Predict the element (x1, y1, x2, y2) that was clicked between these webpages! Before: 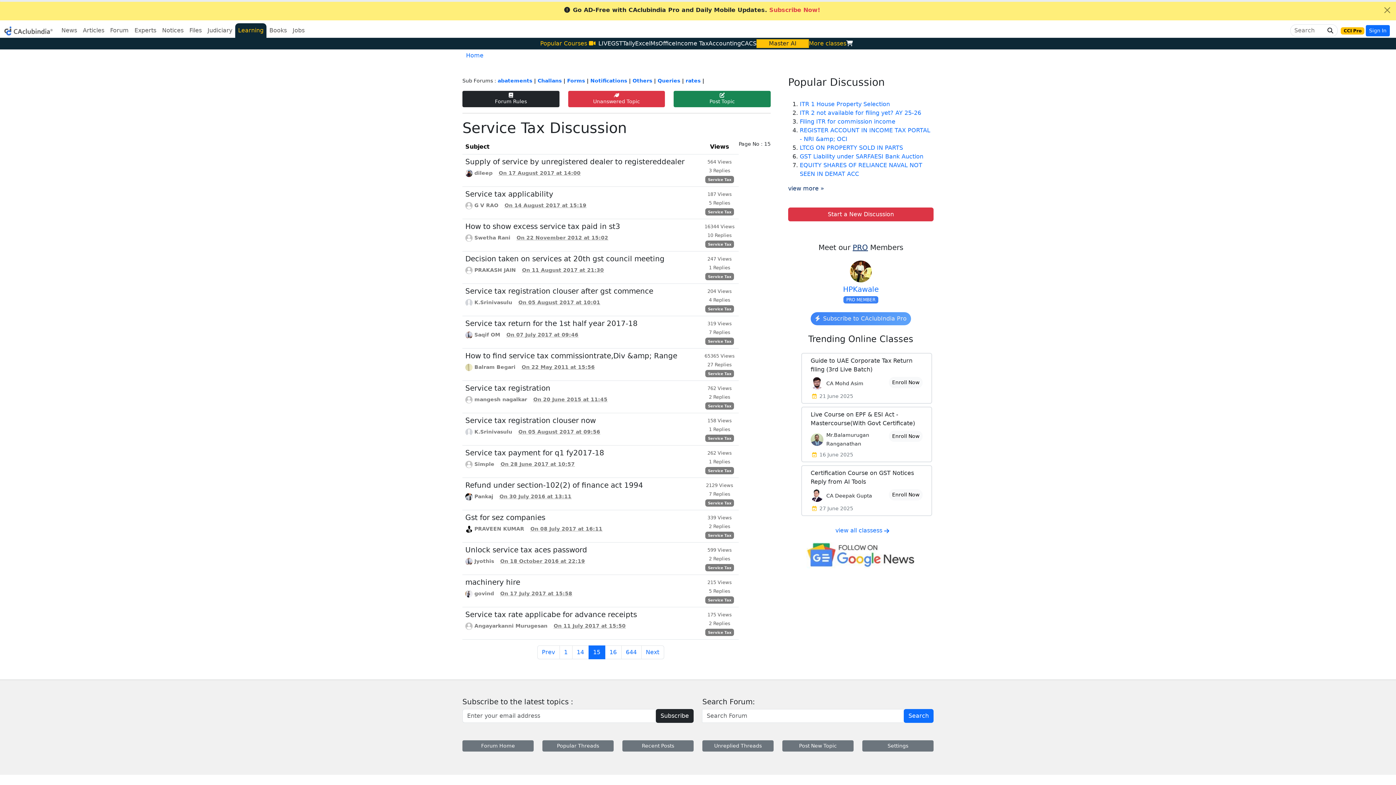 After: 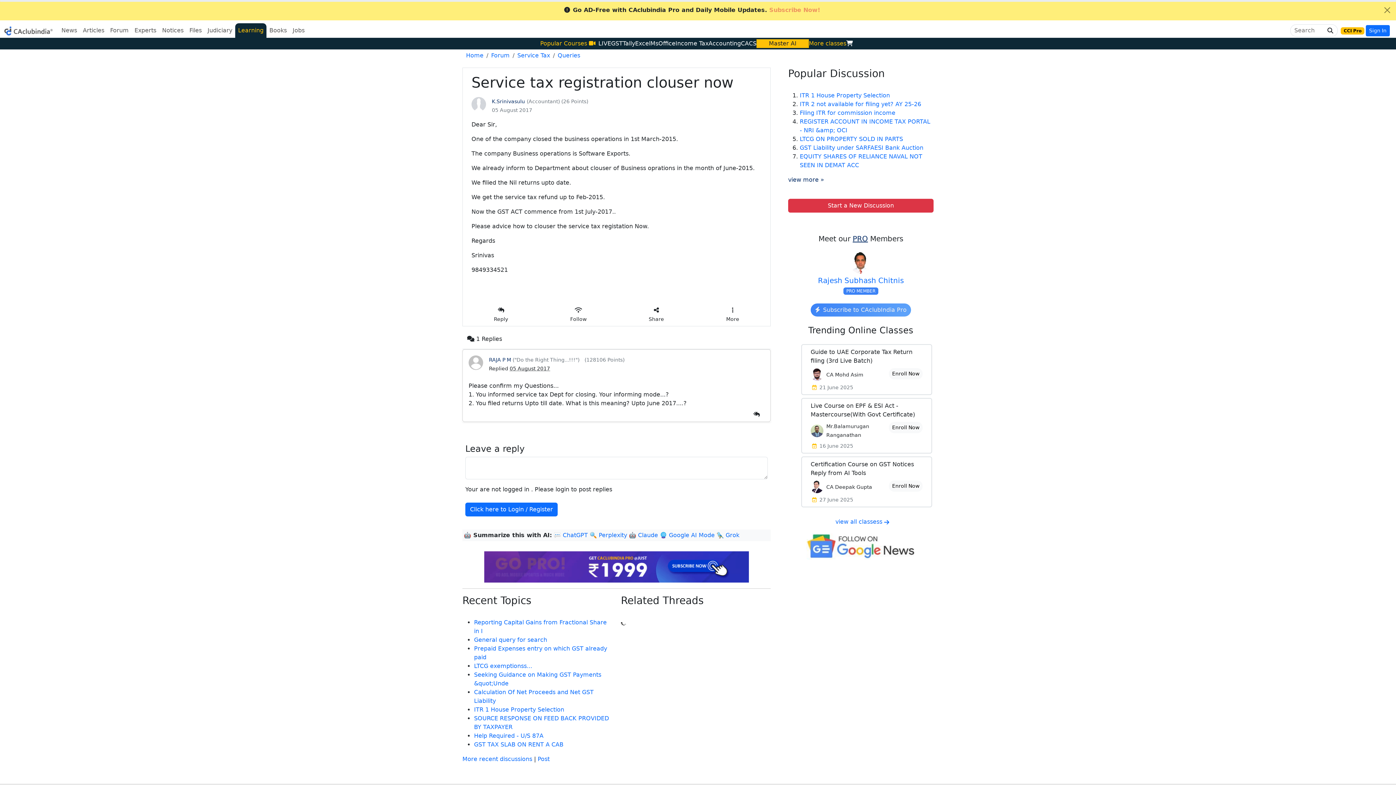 Action: label: Service tax registration clouser now bbox: (465, 425, 596, 433)